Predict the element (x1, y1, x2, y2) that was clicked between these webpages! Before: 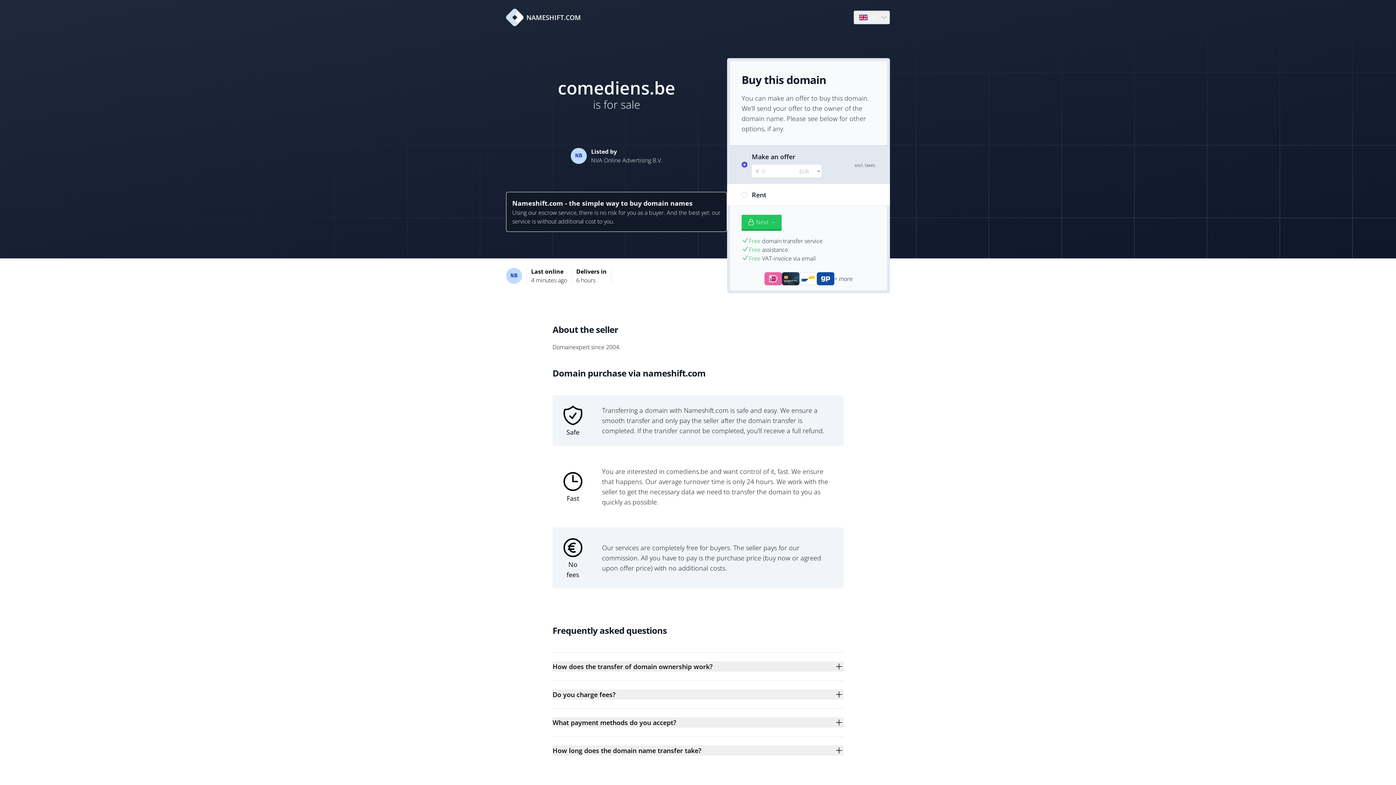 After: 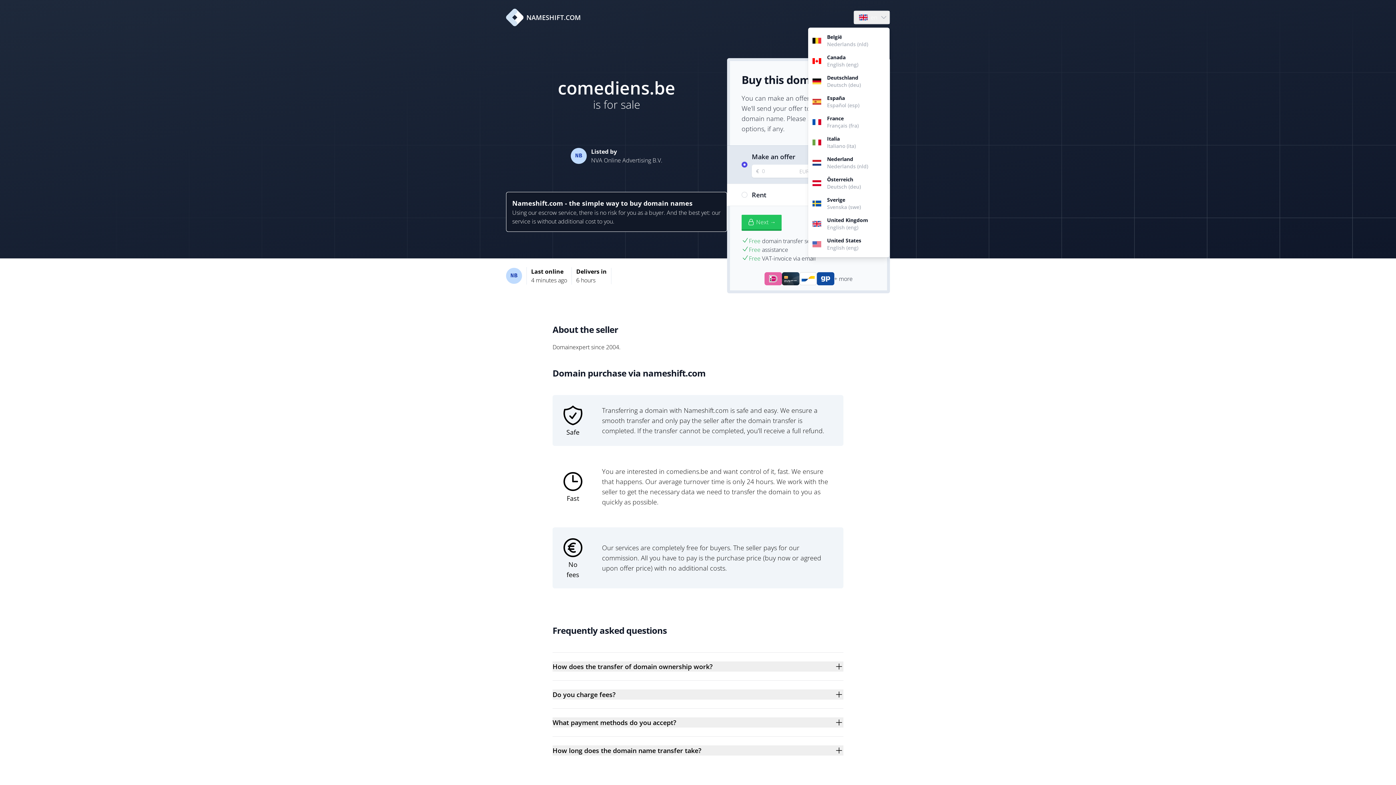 Action: bbox: (854, 10, 889, 24) label: Language